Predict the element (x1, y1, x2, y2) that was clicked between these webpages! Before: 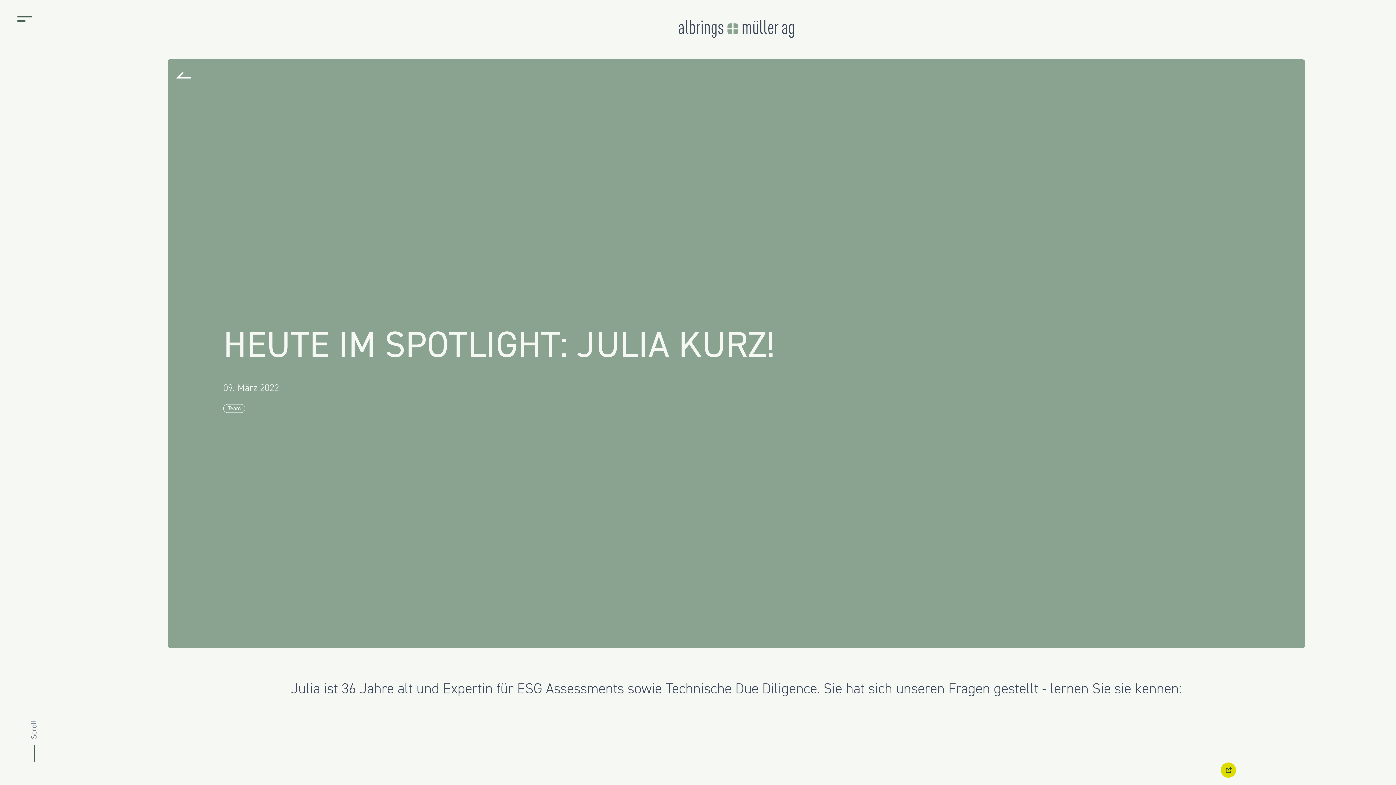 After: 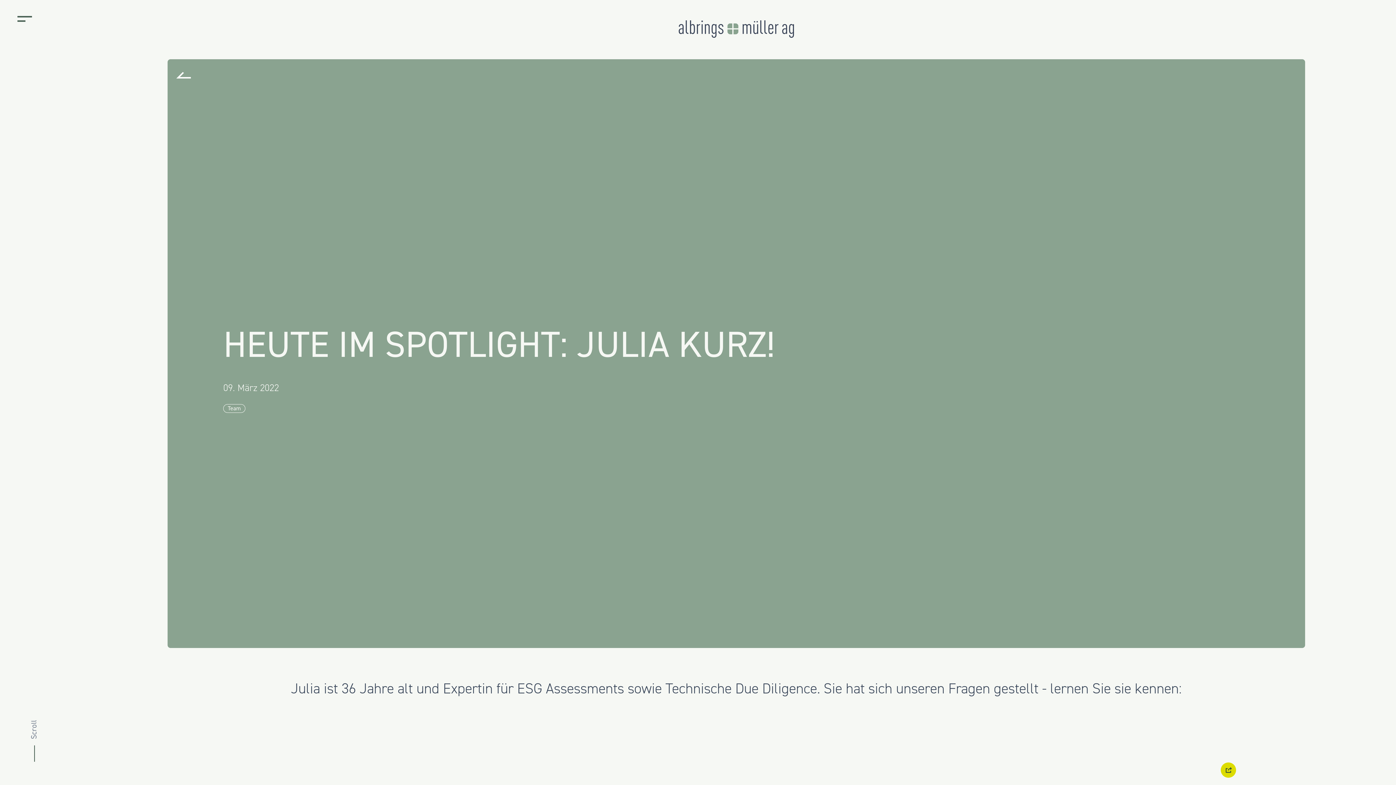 Action: bbox: (27, 720, 39, 762) label: Scroll